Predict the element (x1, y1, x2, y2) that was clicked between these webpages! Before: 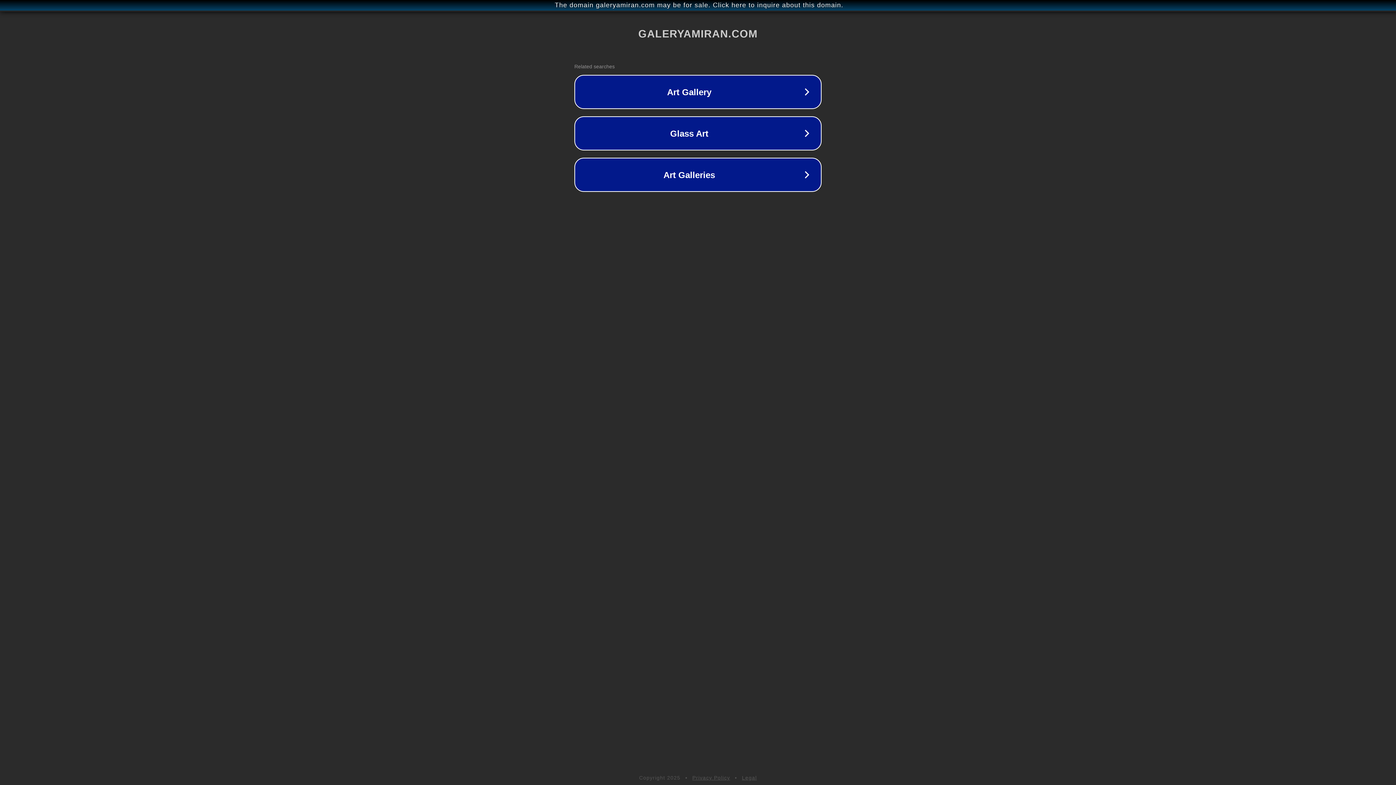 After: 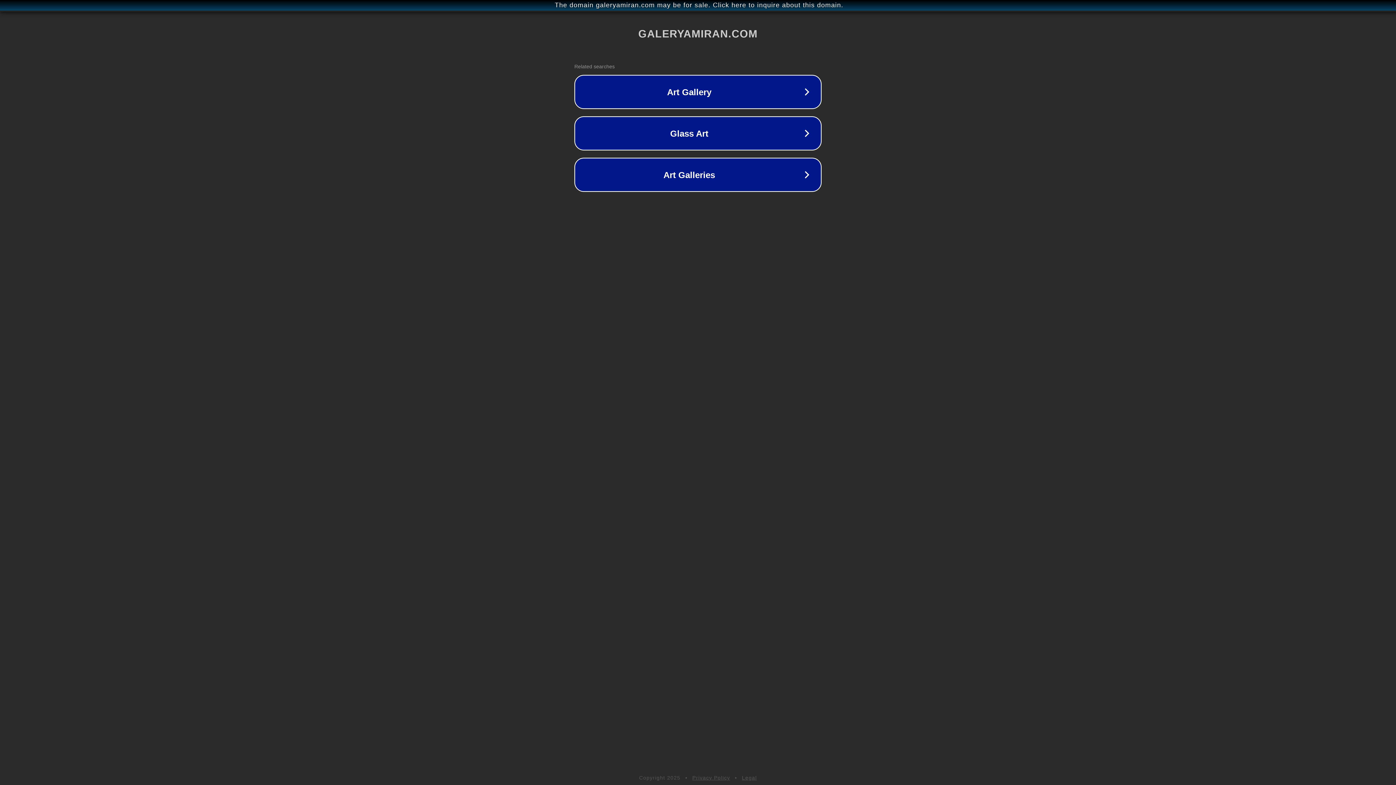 Action: label: Legal bbox: (742, 775, 757, 781)